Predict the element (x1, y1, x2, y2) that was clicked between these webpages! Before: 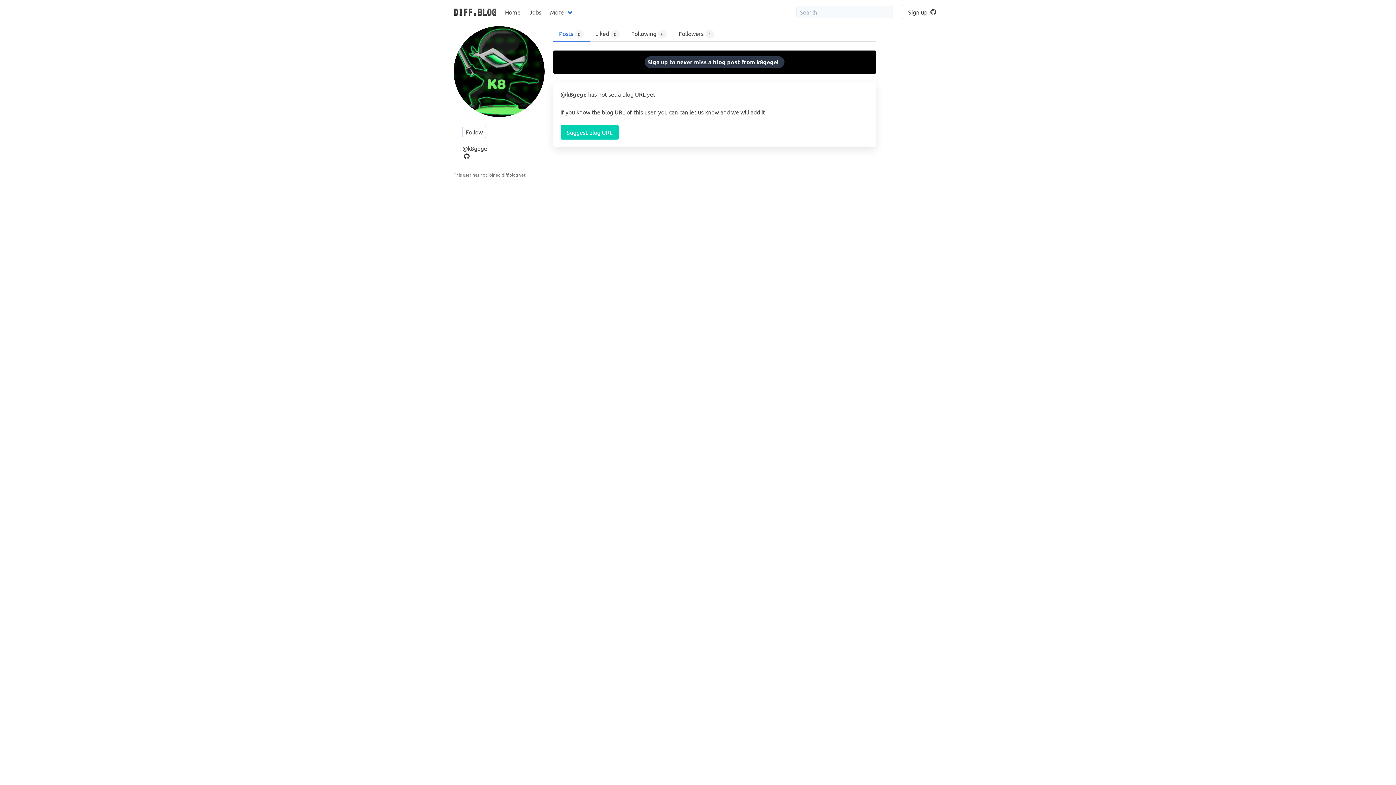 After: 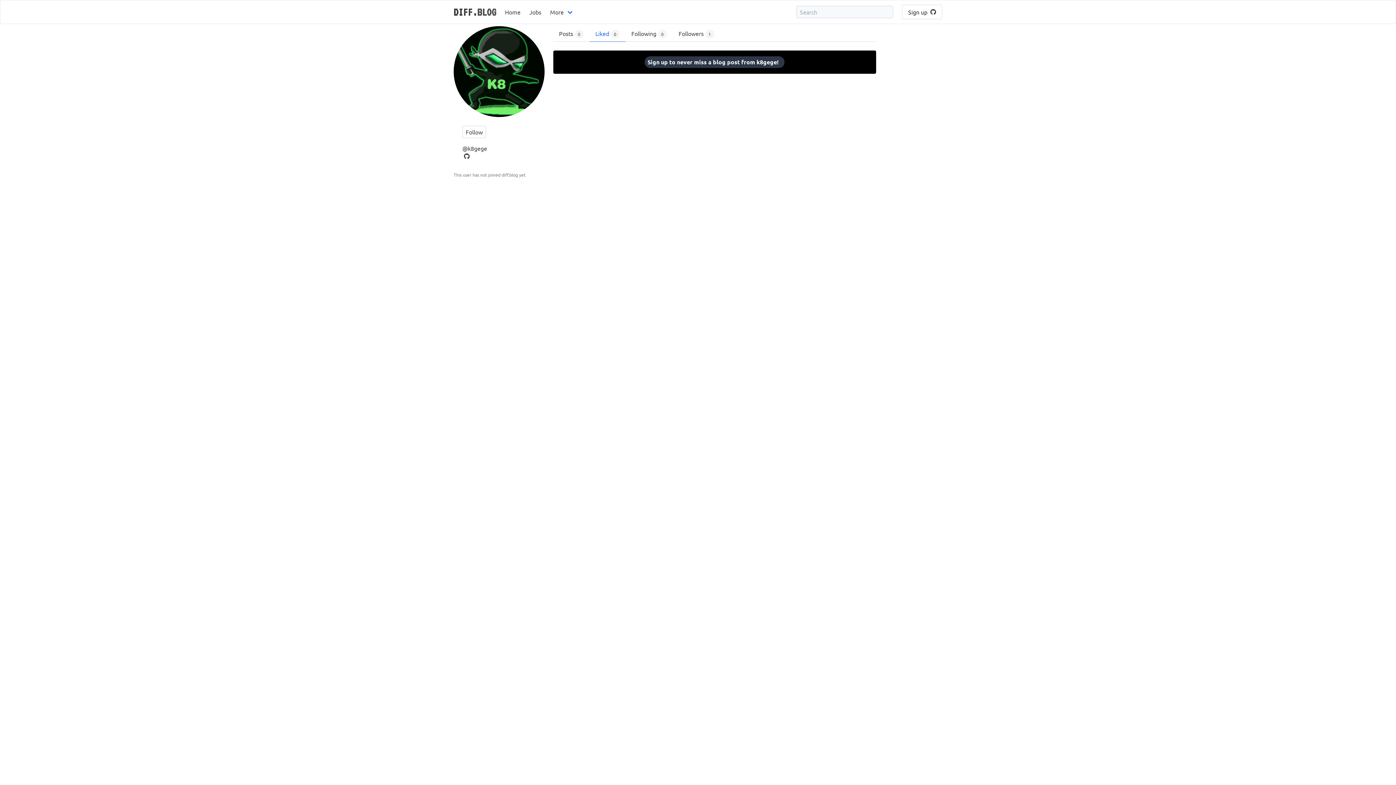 Action: bbox: (589, 26, 625, 41) label: Liked 0